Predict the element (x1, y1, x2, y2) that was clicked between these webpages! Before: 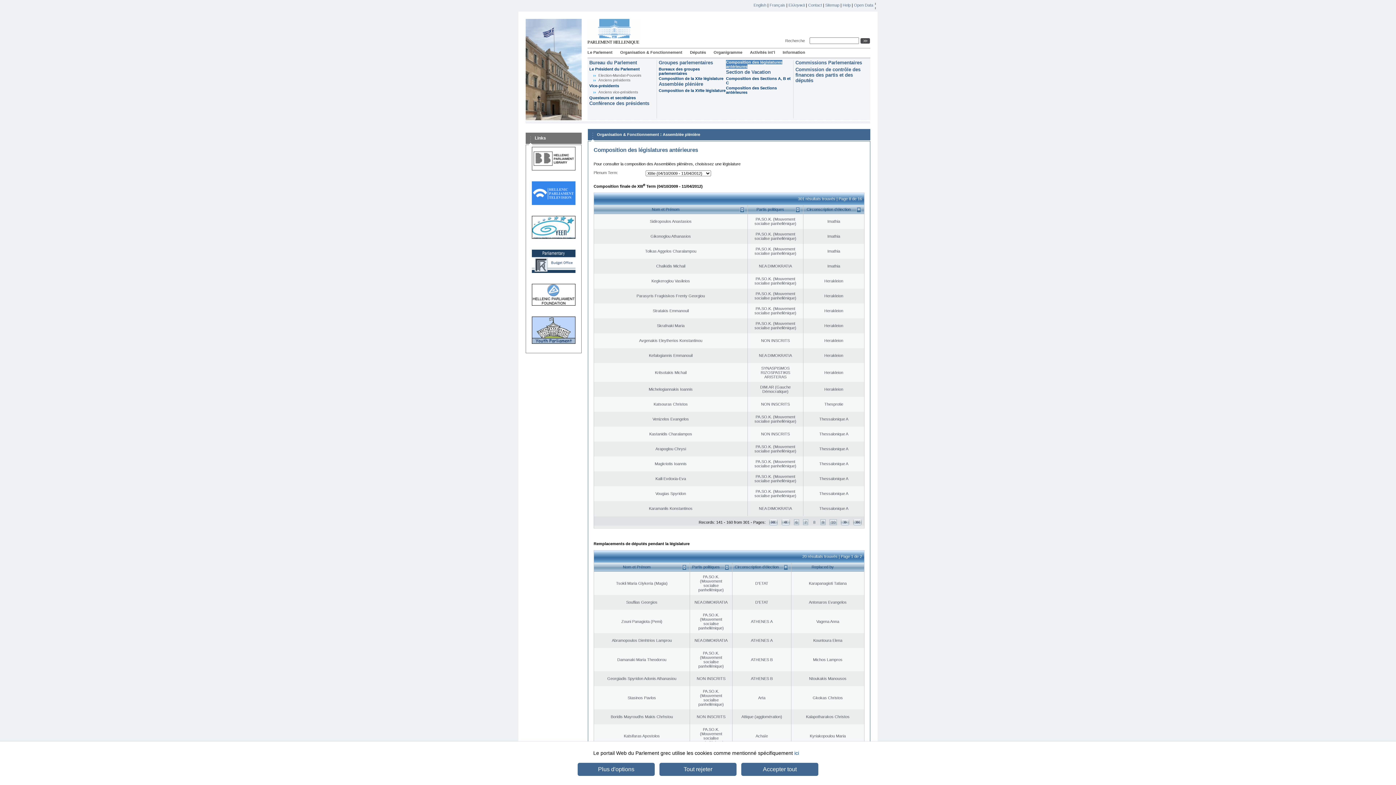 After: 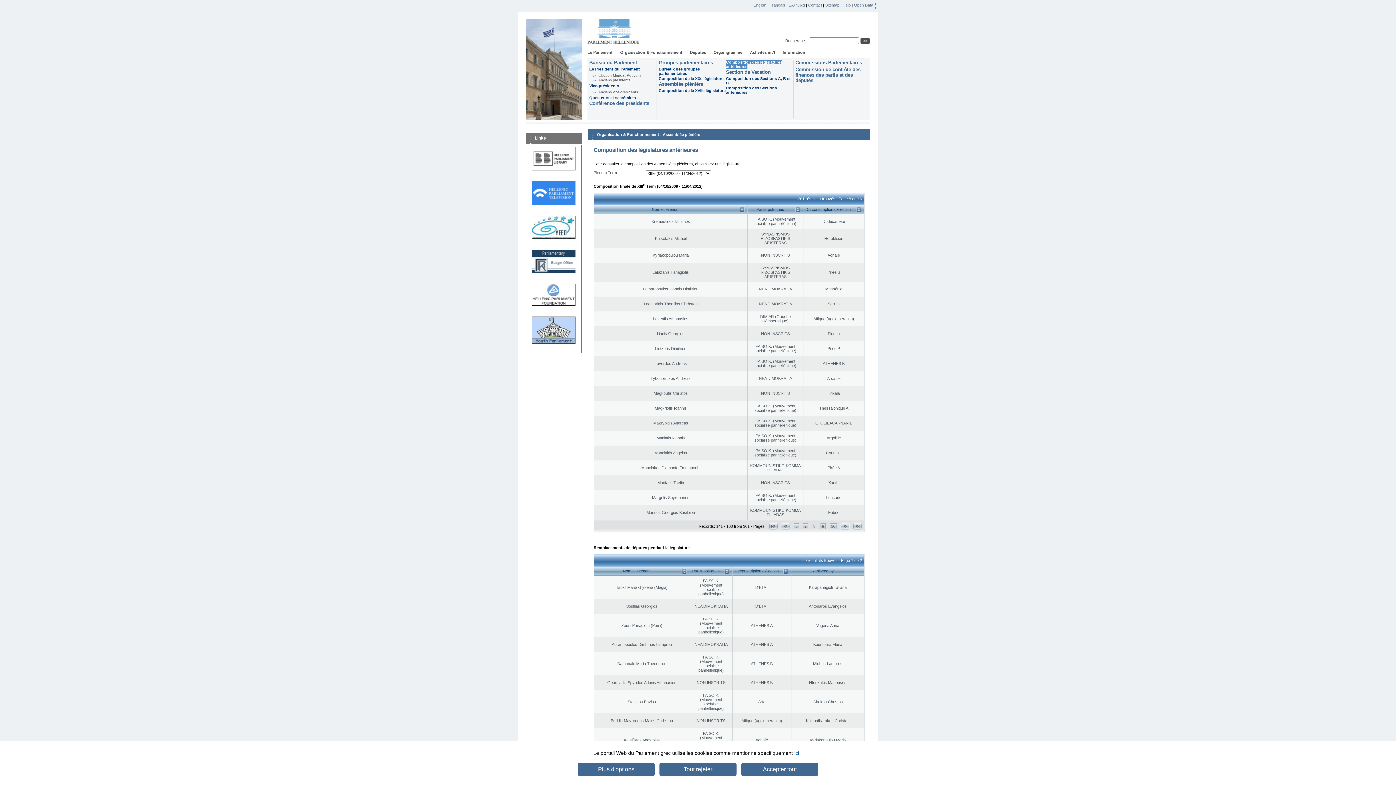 Action: label: Nom et Prénom bbox: (596, 205, 745, 214)